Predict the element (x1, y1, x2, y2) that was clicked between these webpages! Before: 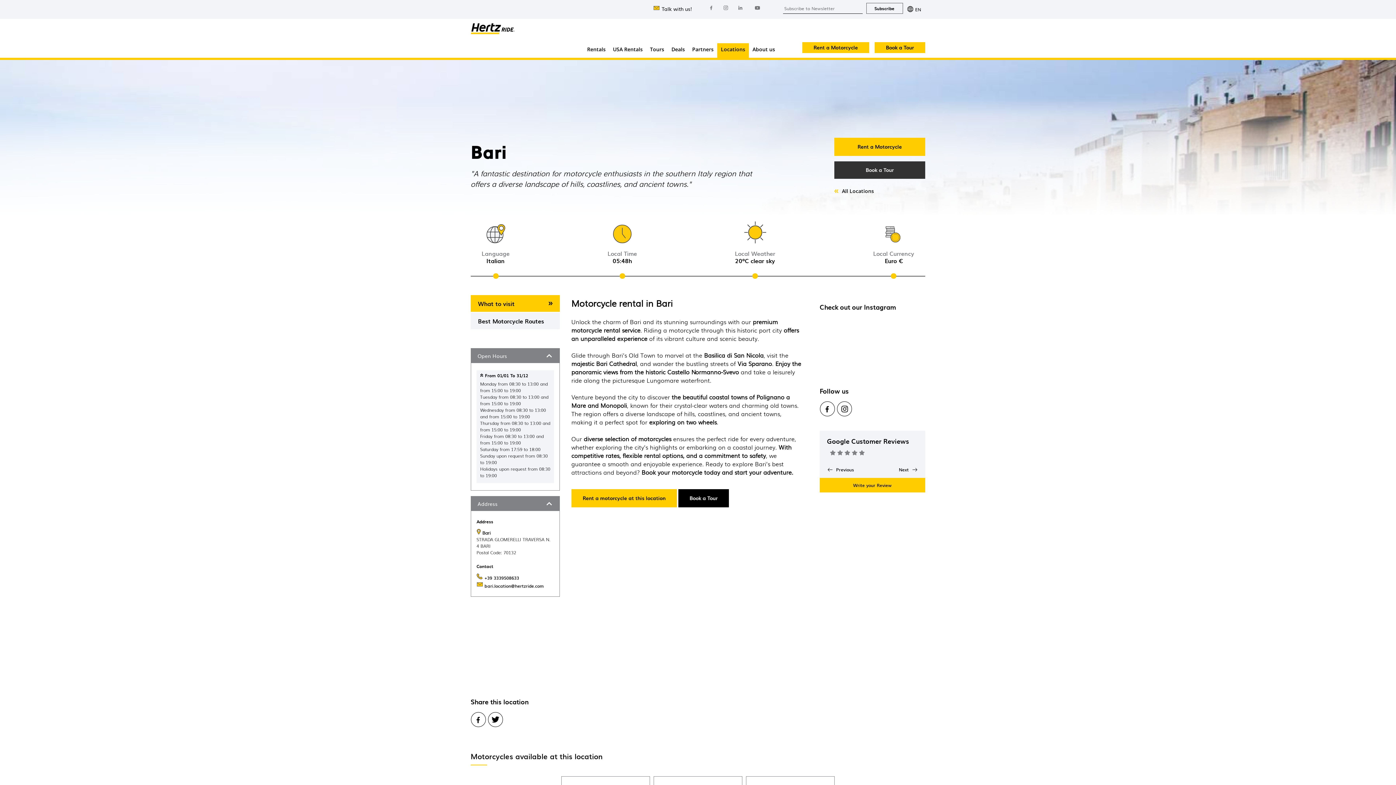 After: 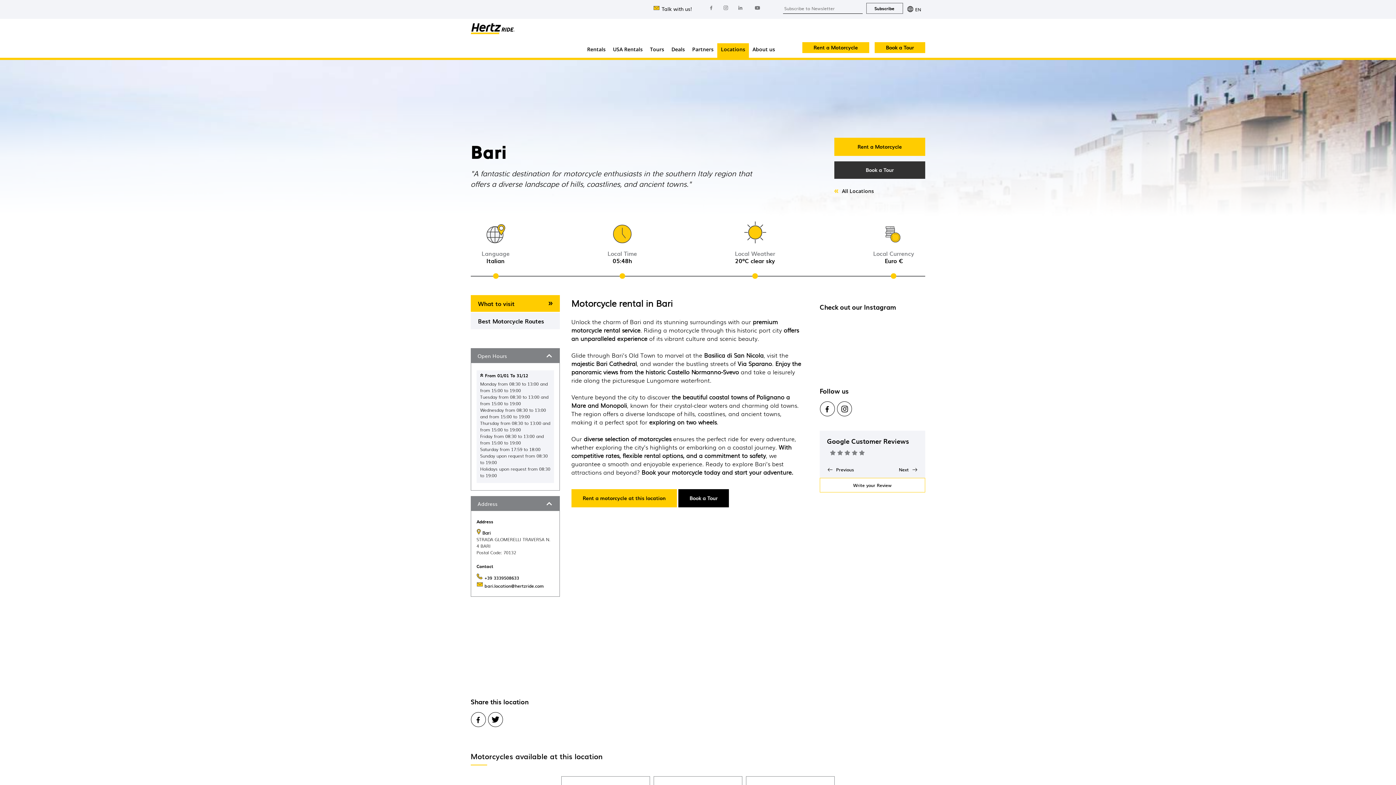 Action: label: Write your Review bbox: (820, 478, 925, 492)